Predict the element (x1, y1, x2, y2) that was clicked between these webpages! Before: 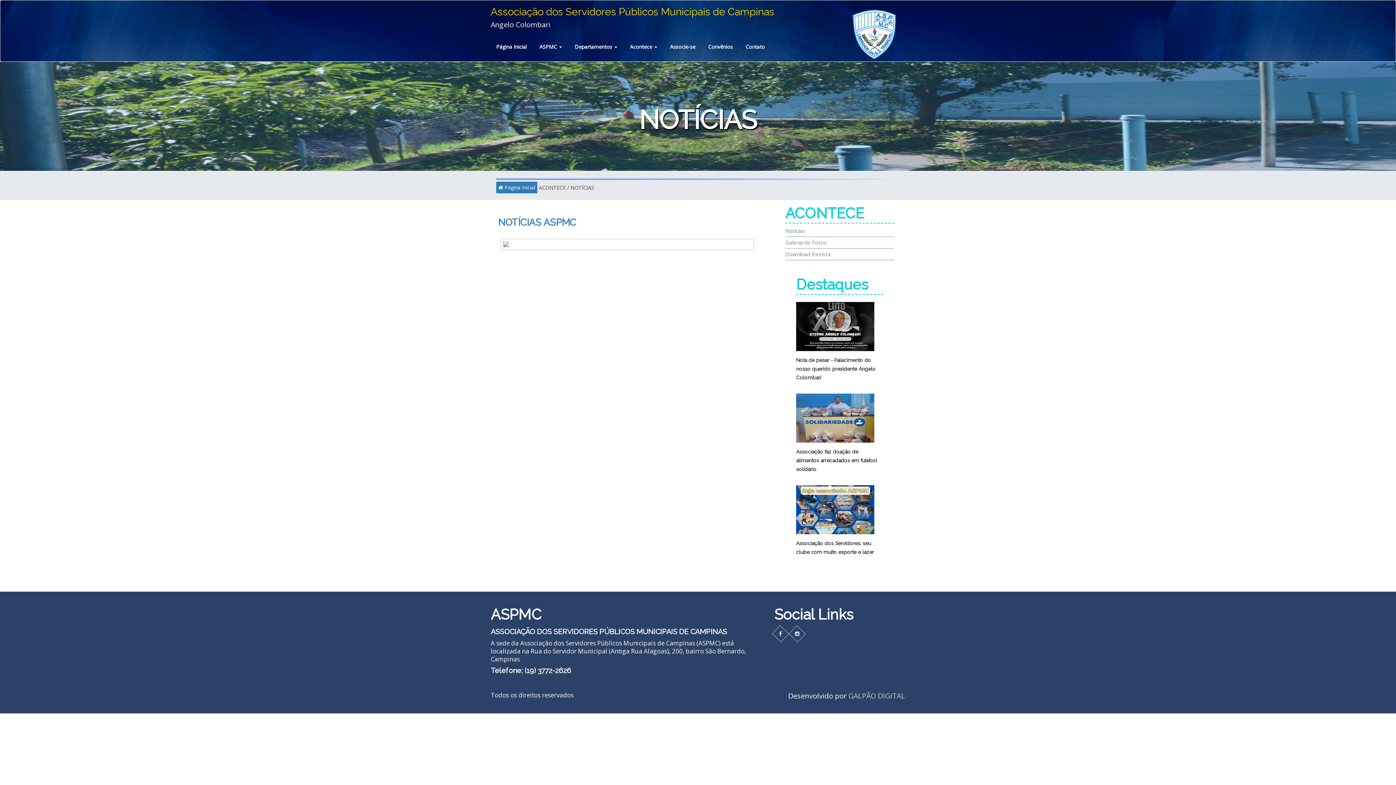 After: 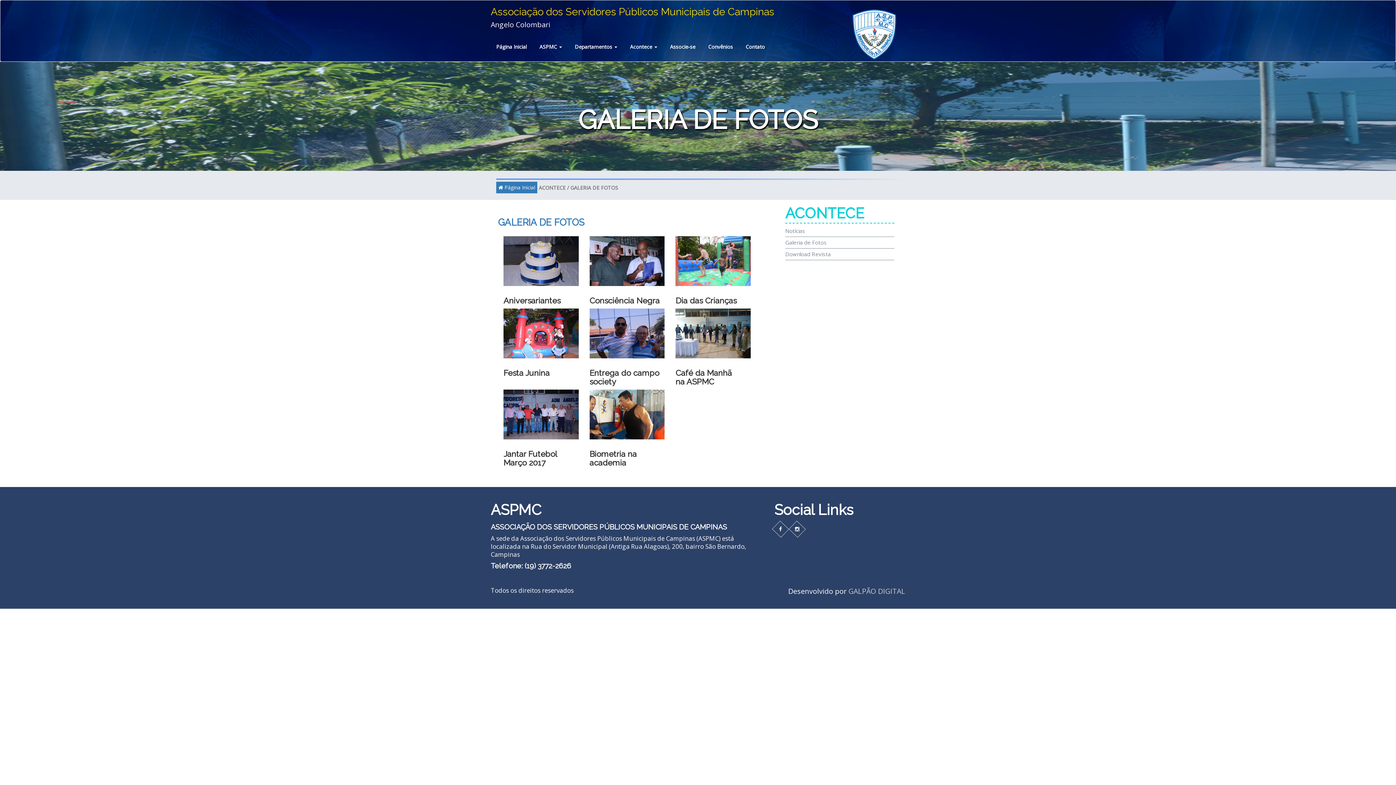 Action: bbox: (785, 238, 894, 248) label: Galeria de Fotos